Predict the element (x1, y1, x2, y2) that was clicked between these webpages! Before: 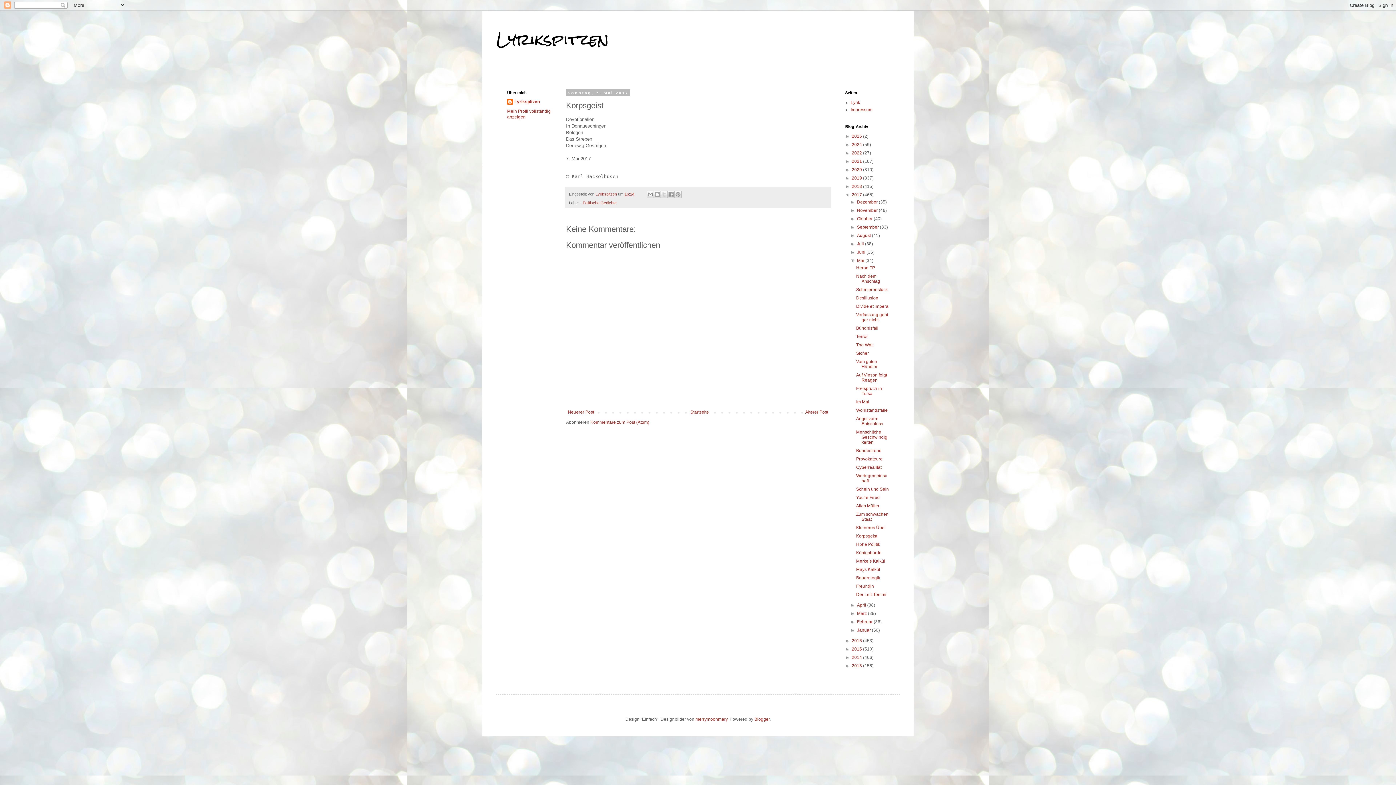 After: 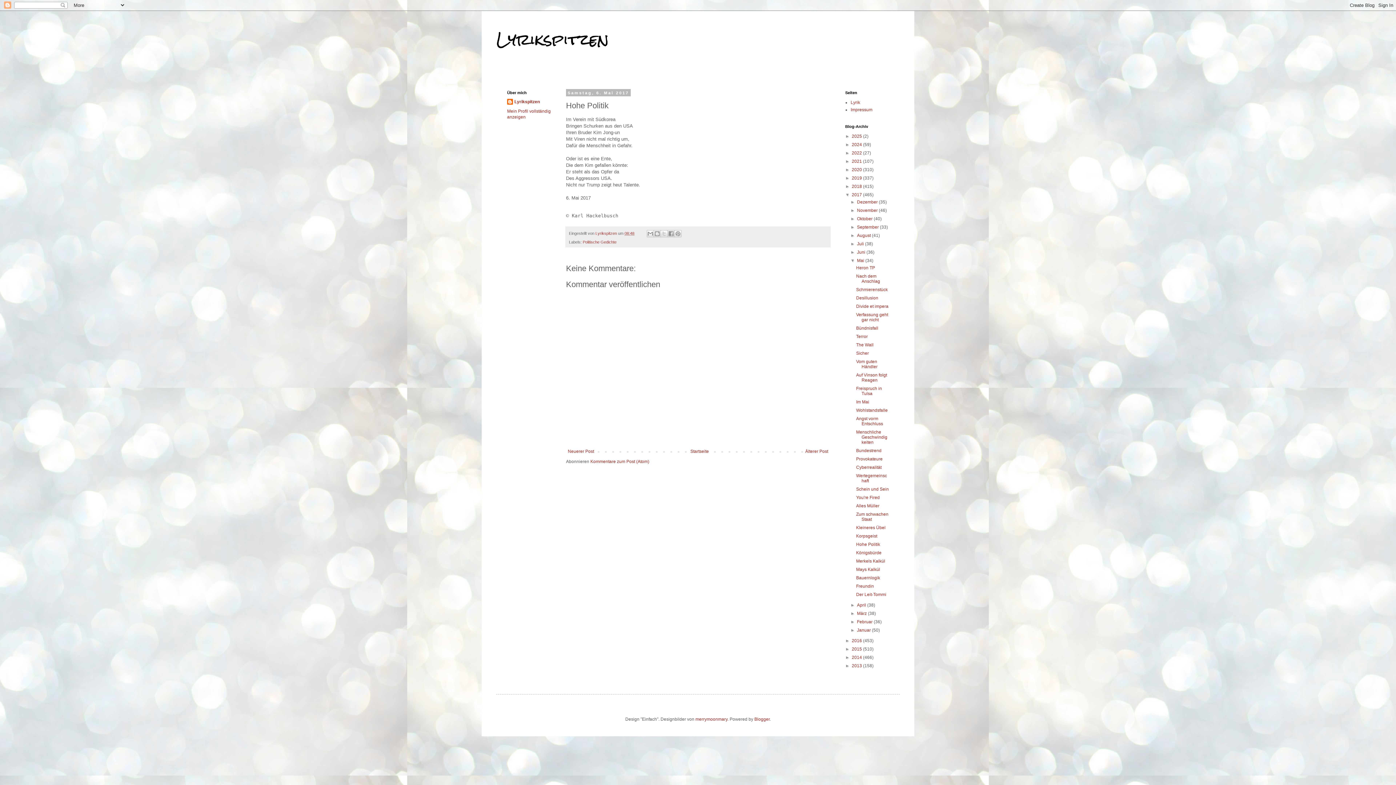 Action: label: Älterer Post bbox: (803, 408, 830, 416)